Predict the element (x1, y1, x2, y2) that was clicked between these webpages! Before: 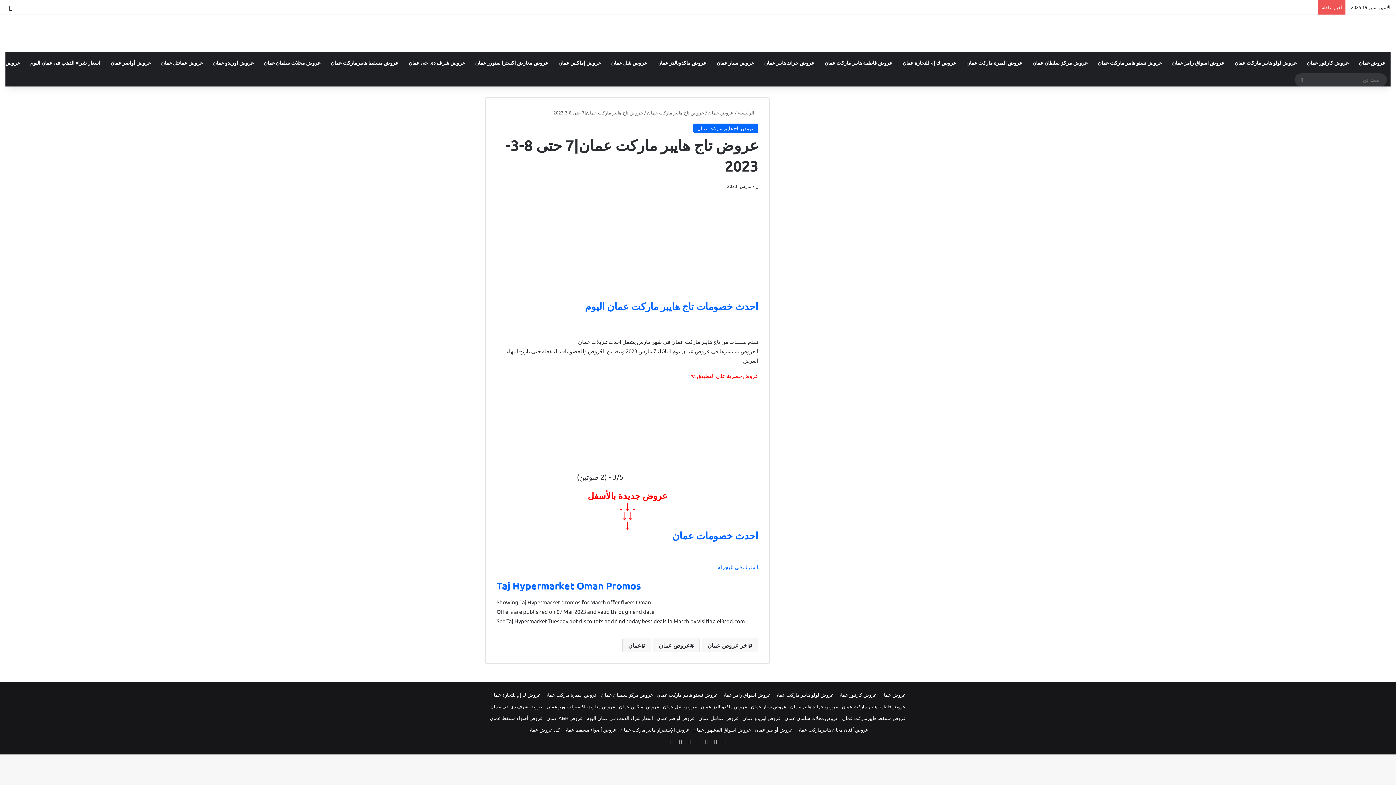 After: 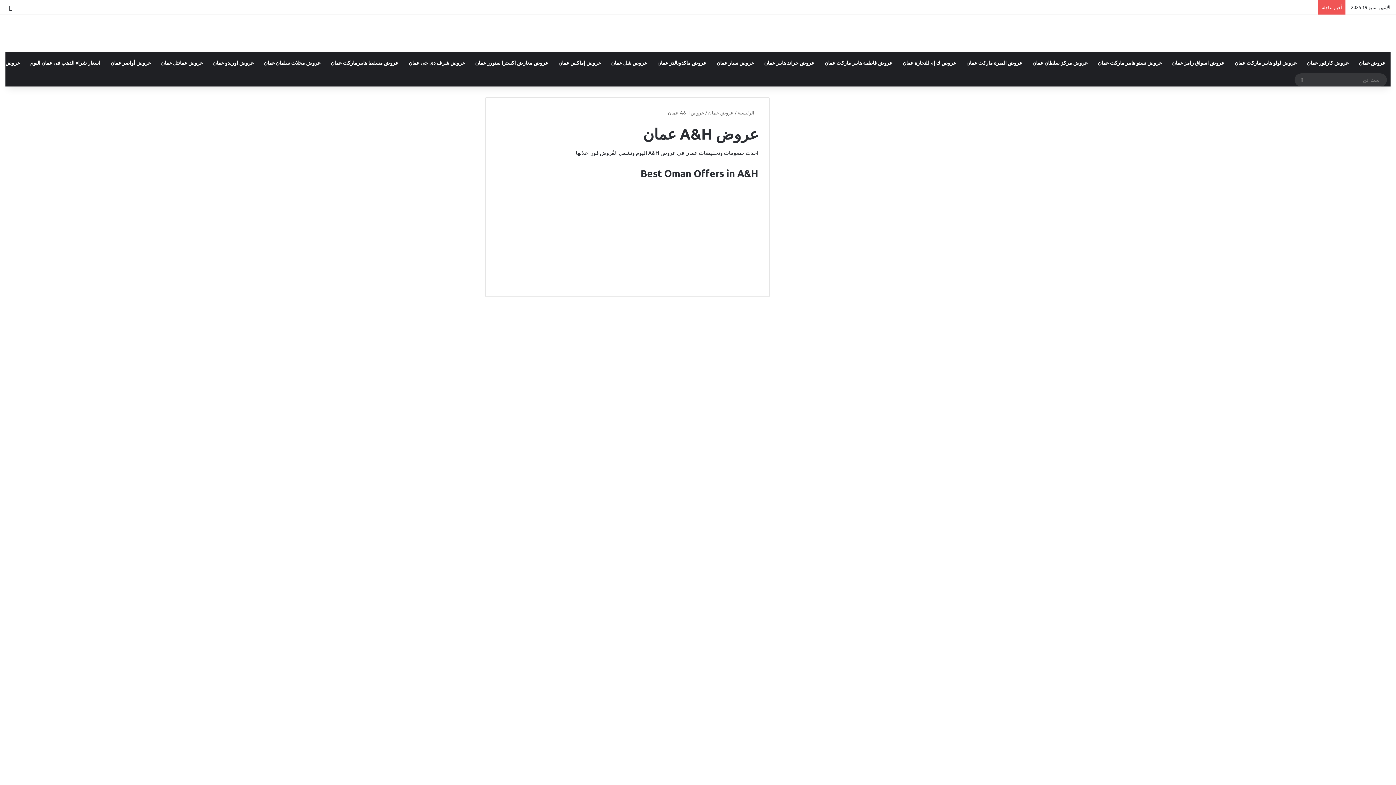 Action: bbox: (546, 715, 583, 721) label: عروض A&H عمان